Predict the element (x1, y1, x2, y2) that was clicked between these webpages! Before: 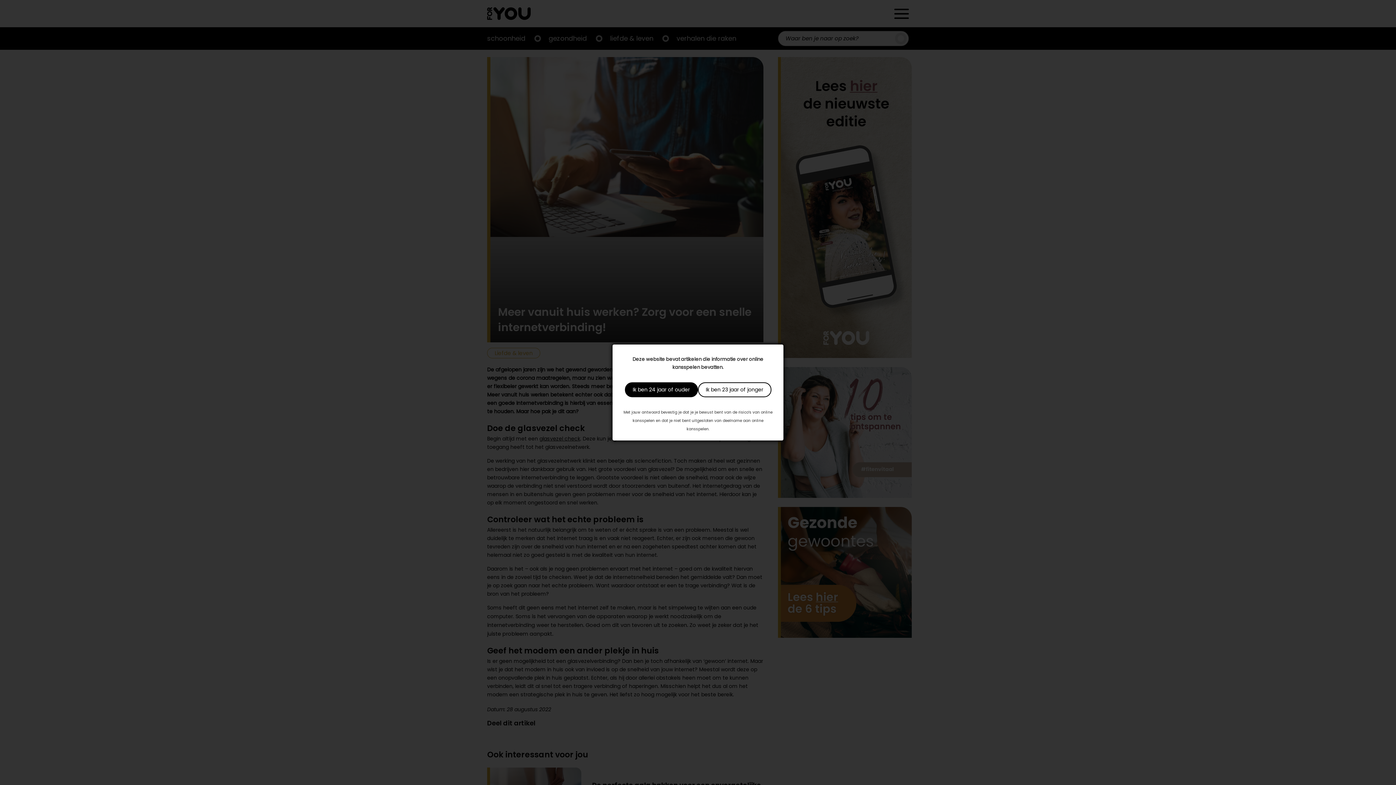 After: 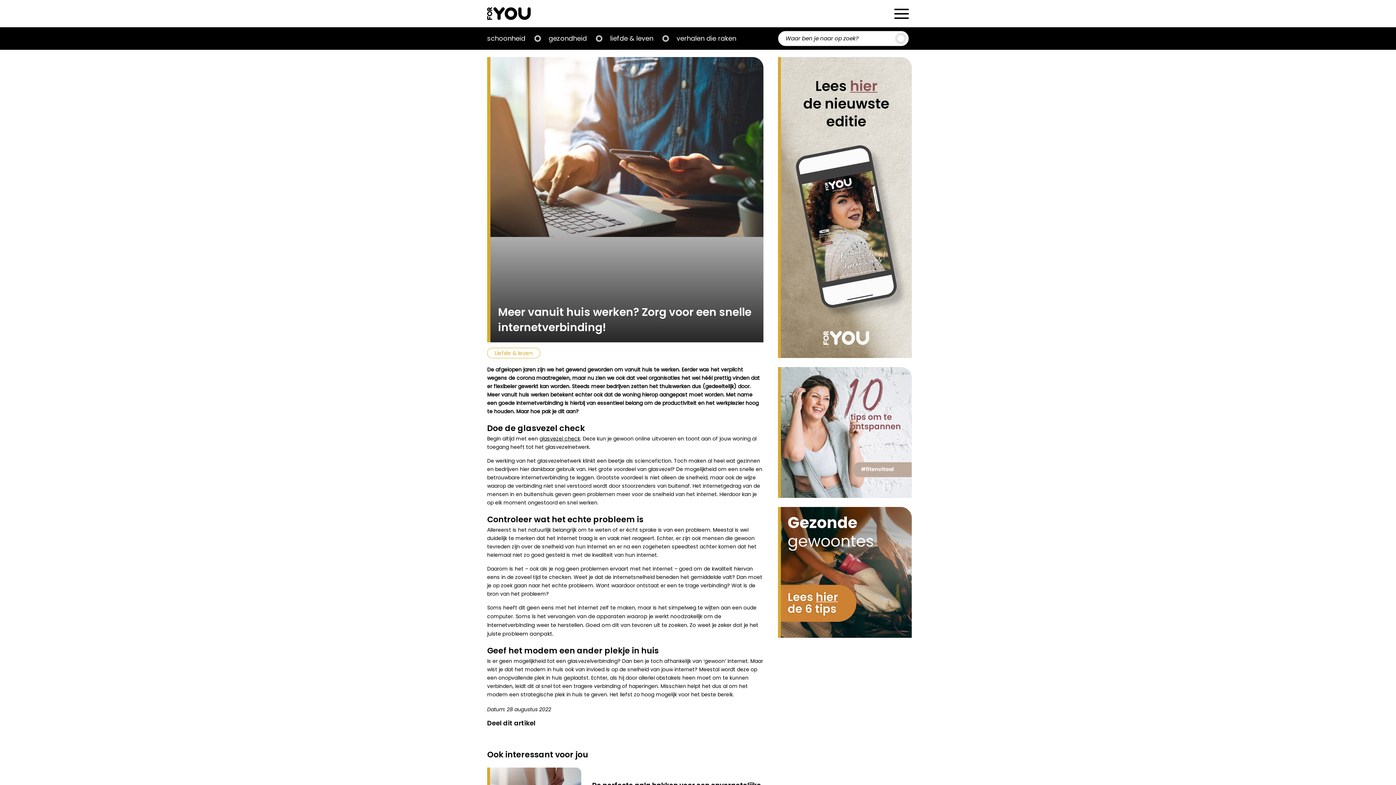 Action: bbox: (698, 382, 771, 397) label: Ik ben 23 jaar of jonger